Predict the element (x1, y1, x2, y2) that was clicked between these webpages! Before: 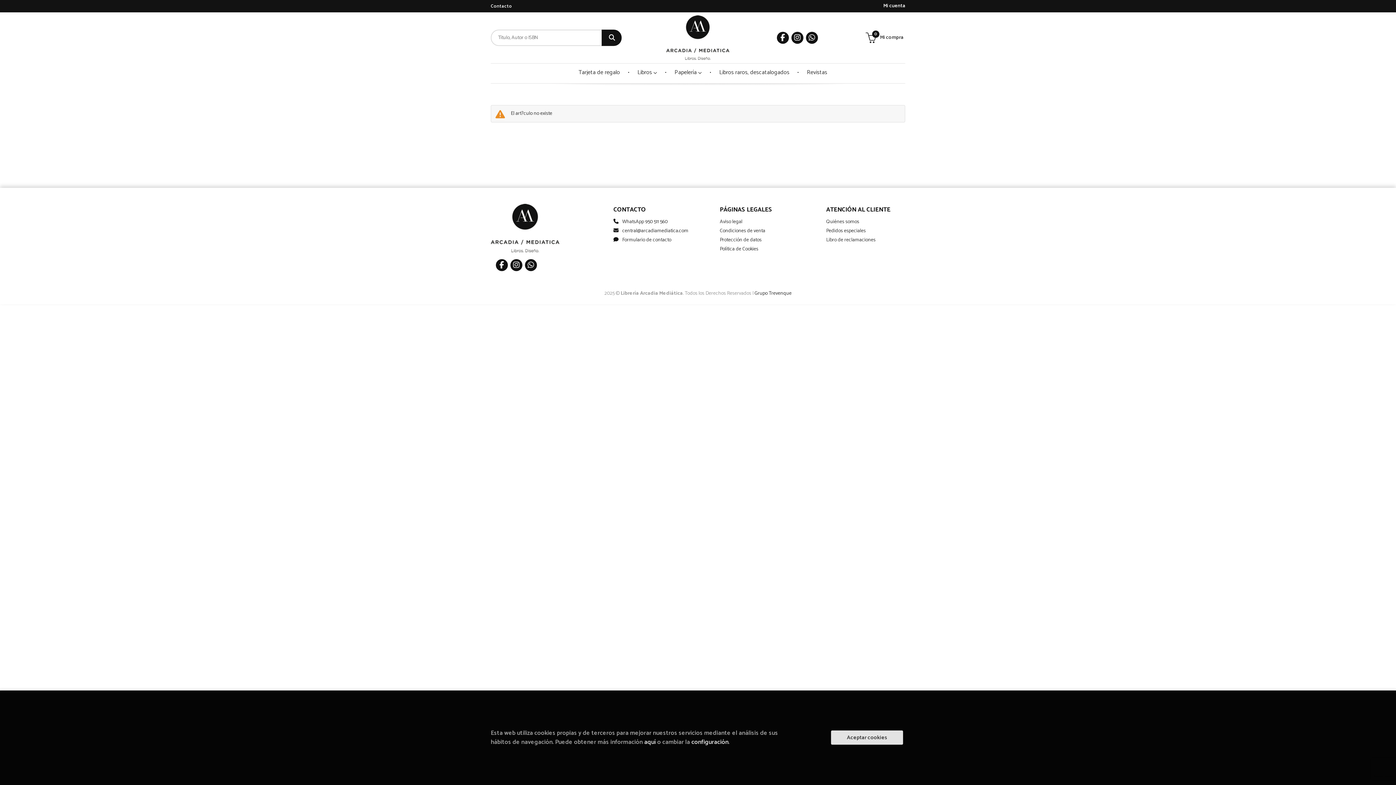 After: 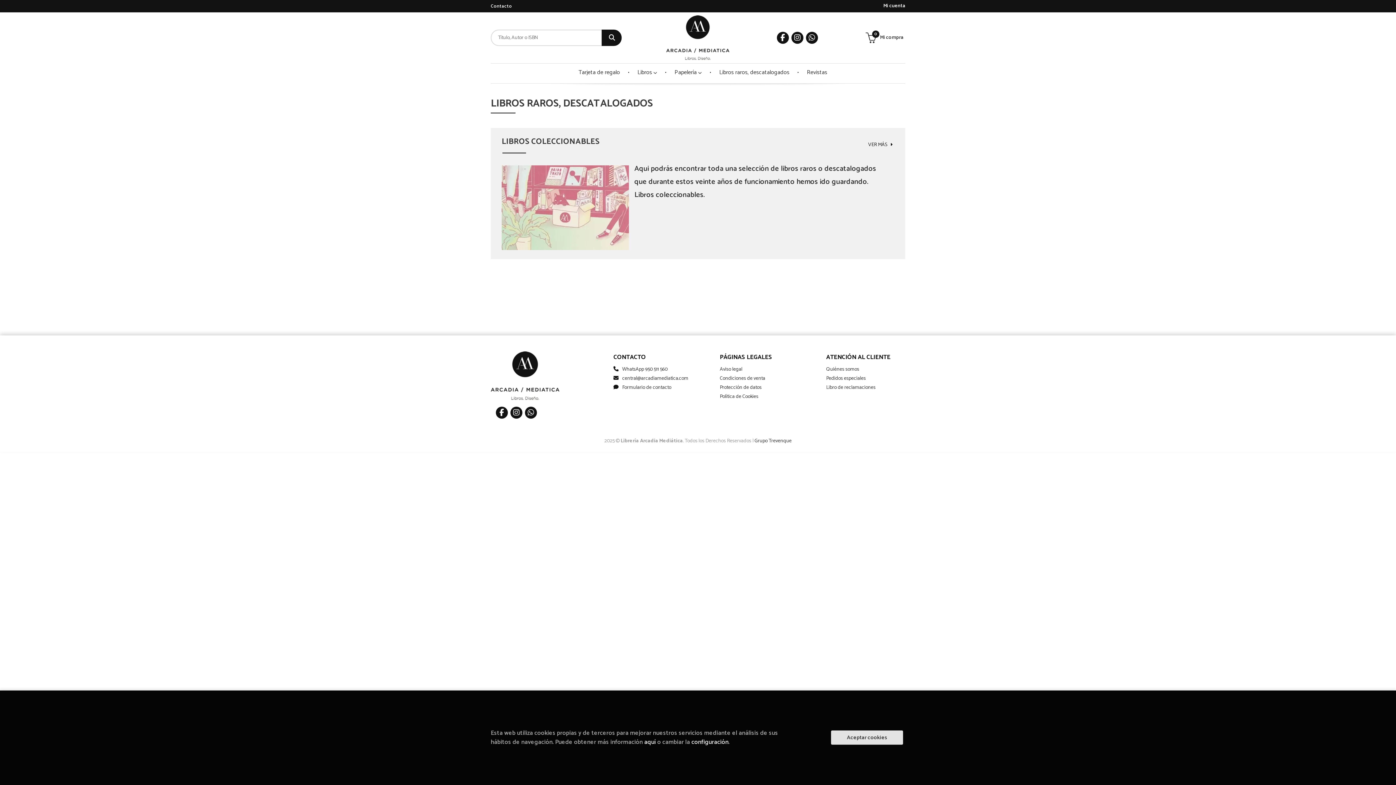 Action: label: Libros raros, descatalogados bbox: (707, 63, 795, 81)